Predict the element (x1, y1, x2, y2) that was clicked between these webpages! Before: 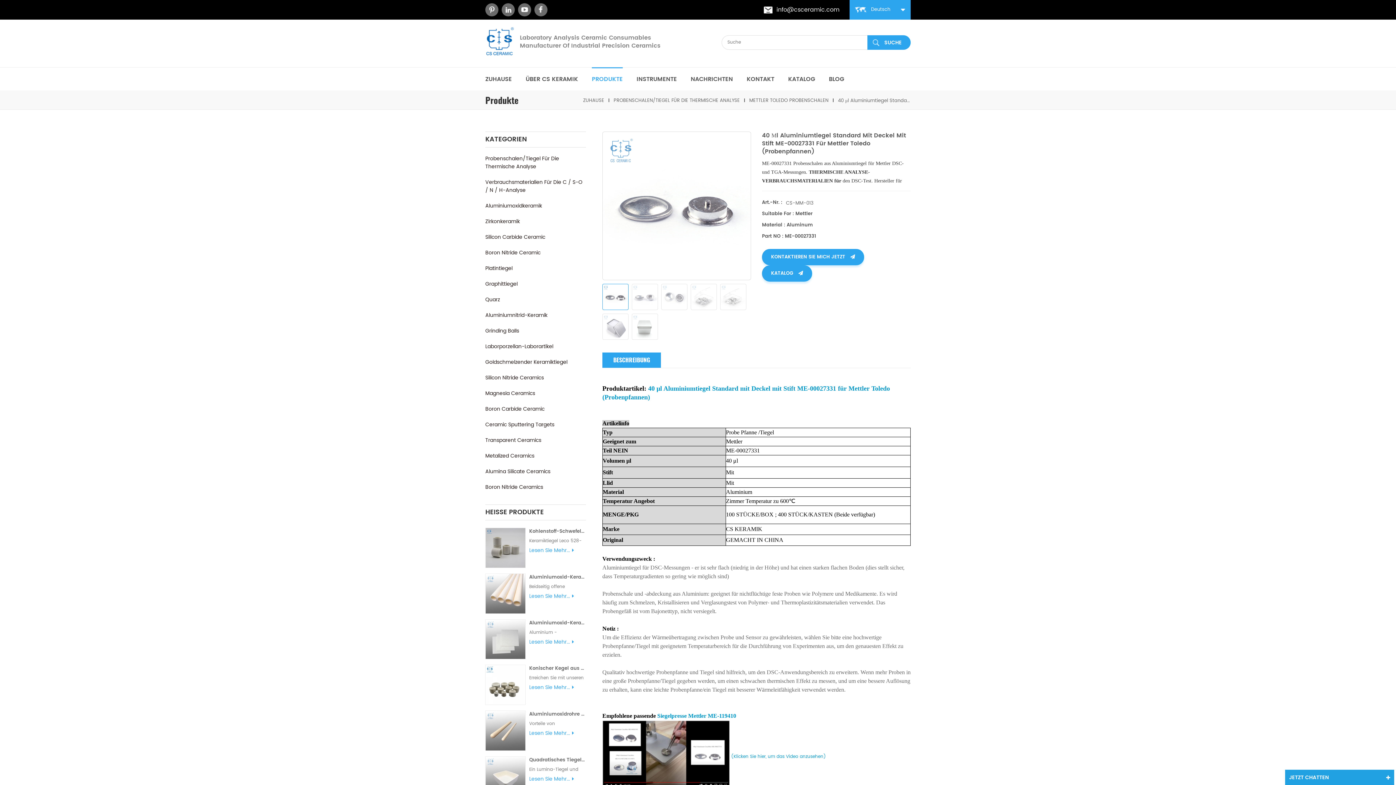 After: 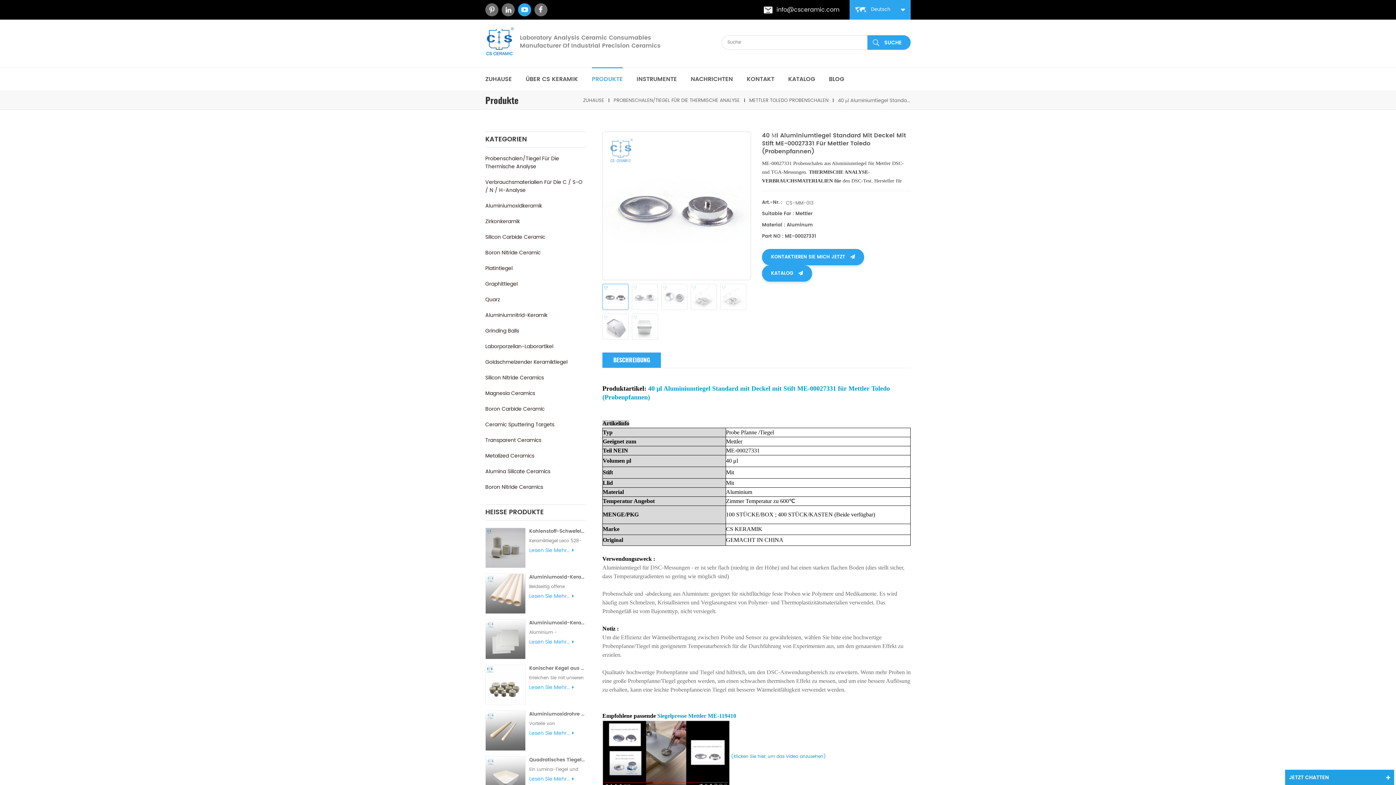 Action: bbox: (518, 3, 531, 16)